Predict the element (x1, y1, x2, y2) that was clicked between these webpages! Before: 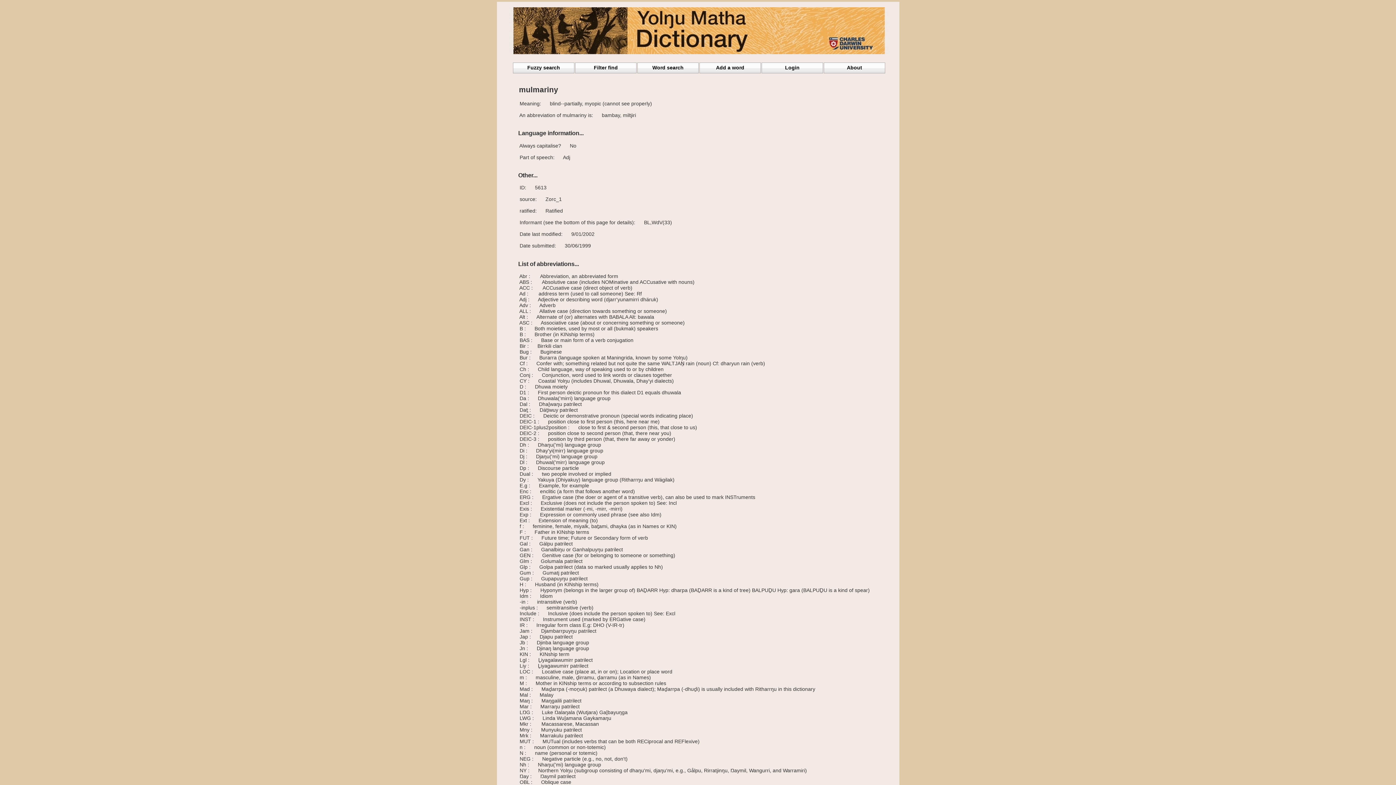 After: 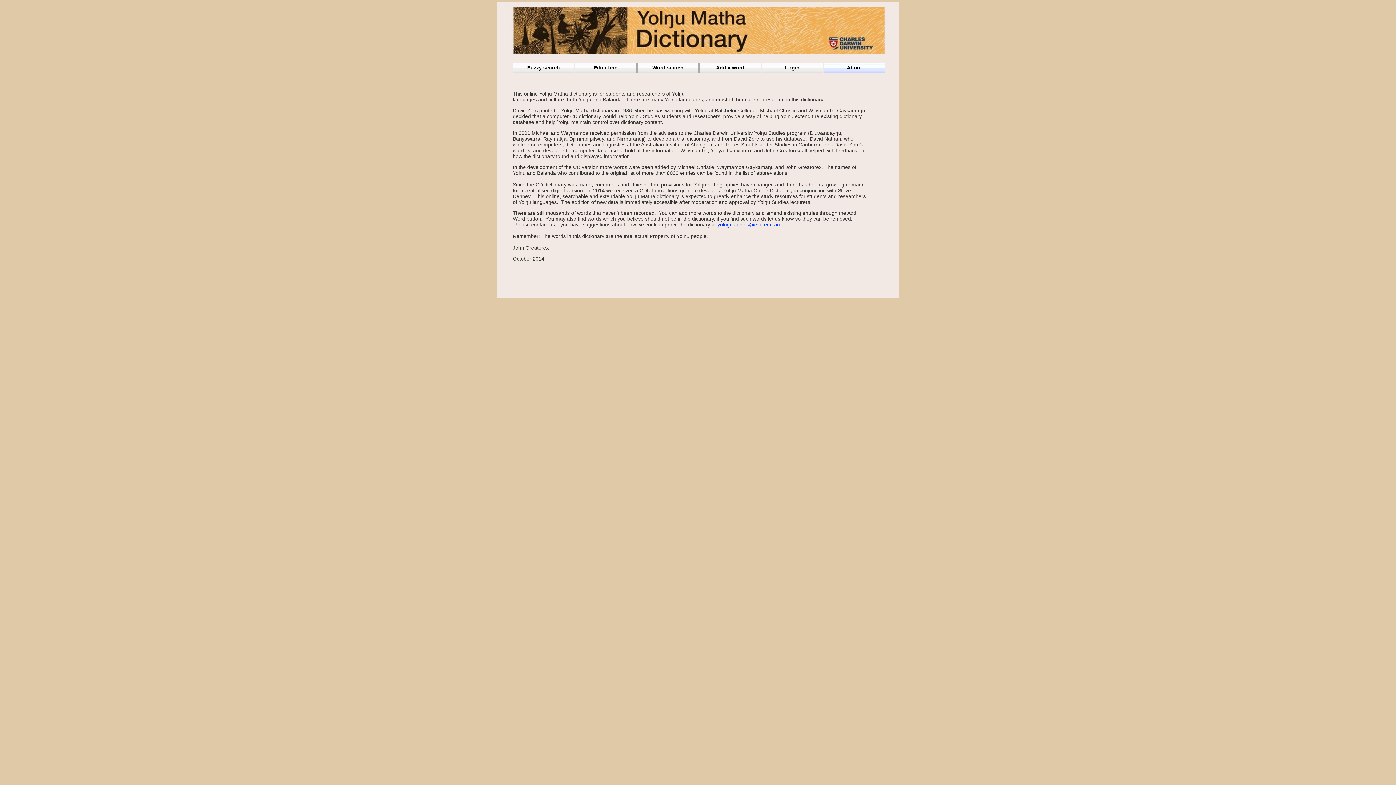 Action: bbox: (824, 62, 885, 73) label: About